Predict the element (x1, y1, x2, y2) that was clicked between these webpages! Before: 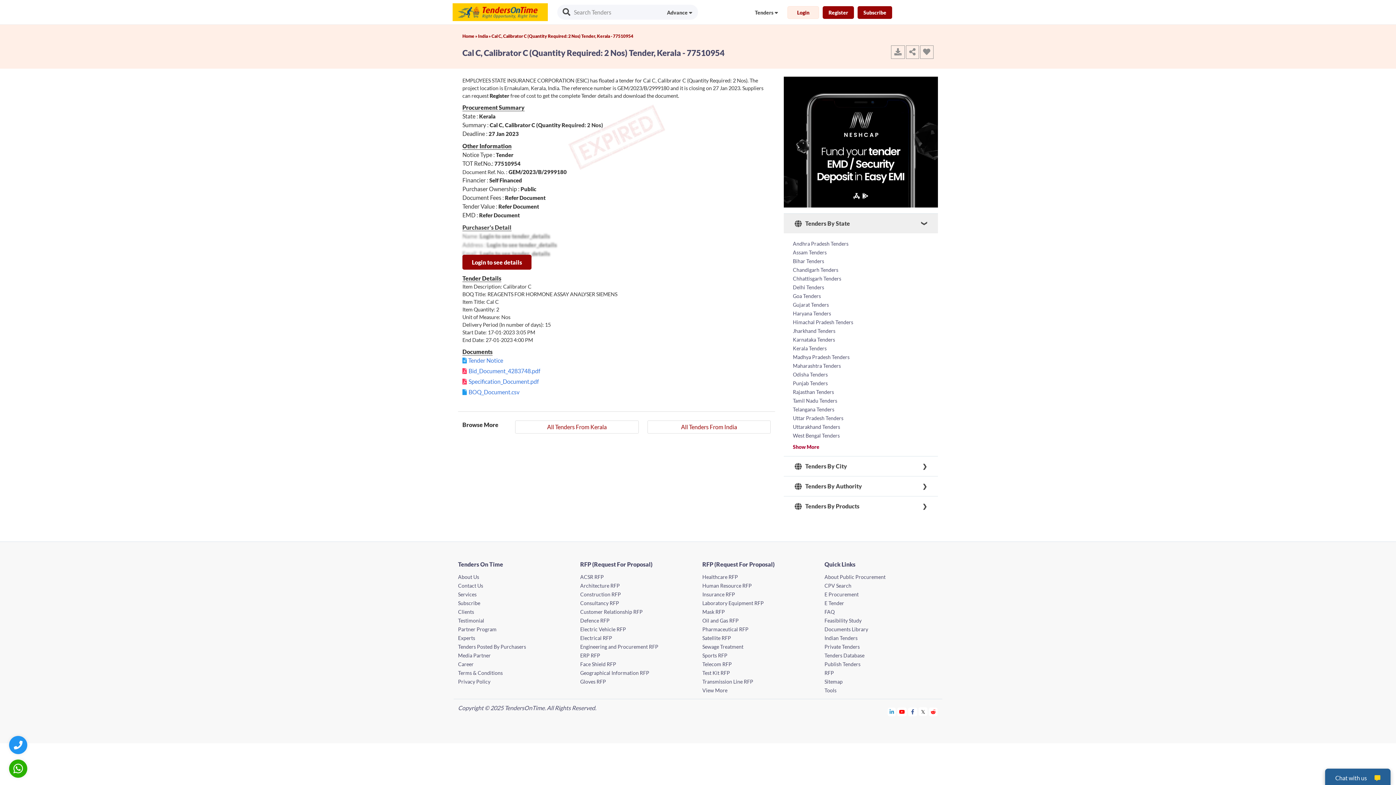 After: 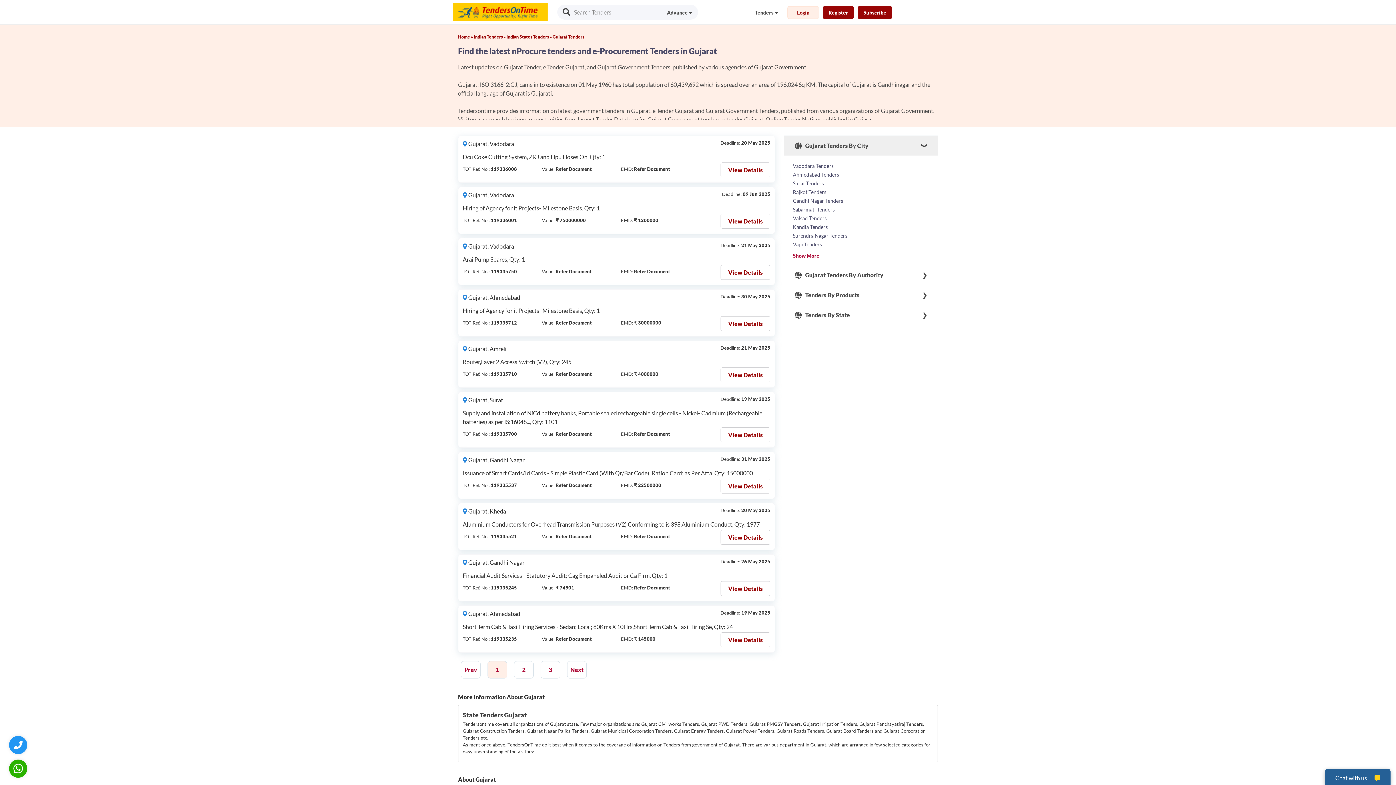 Action: bbox: (793, 301, 829, 307) label: Gujarat Tenders